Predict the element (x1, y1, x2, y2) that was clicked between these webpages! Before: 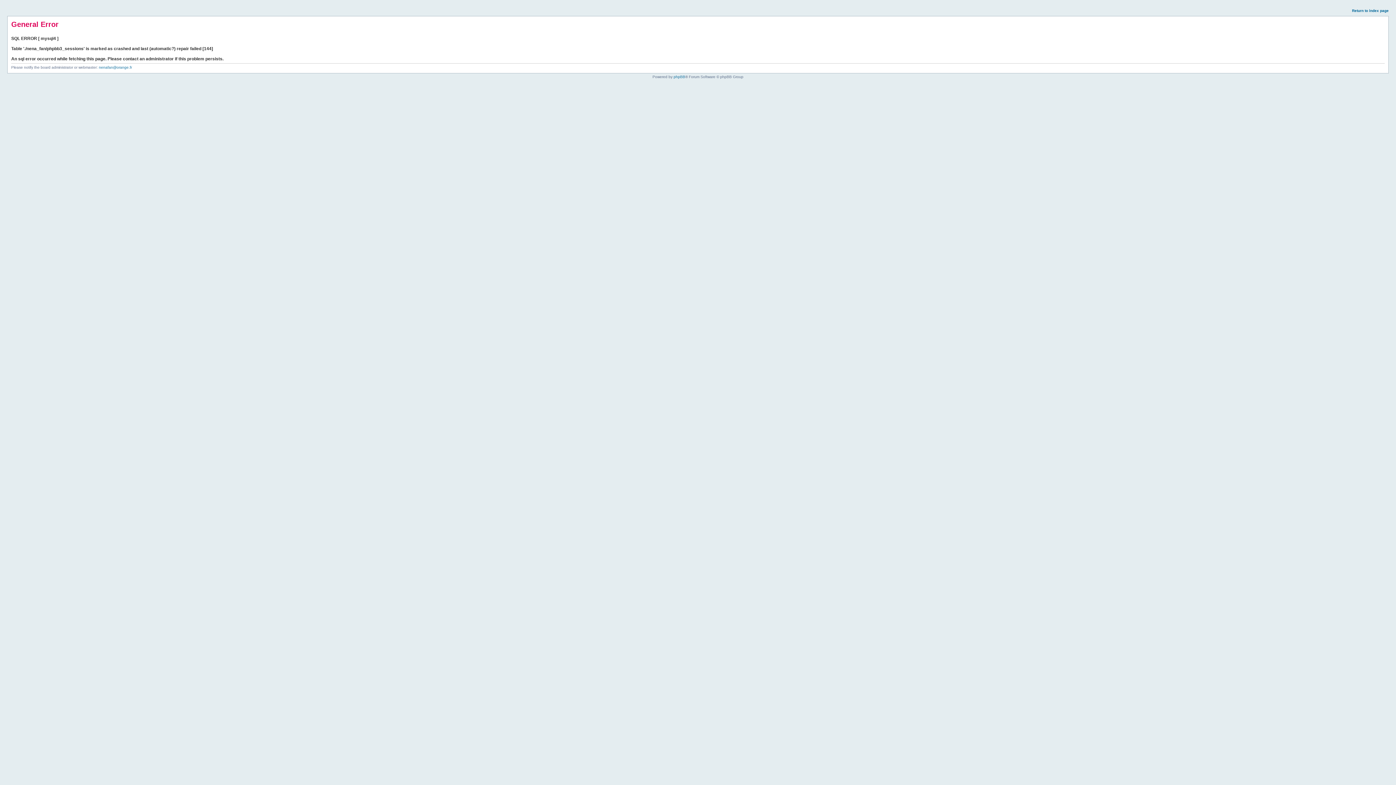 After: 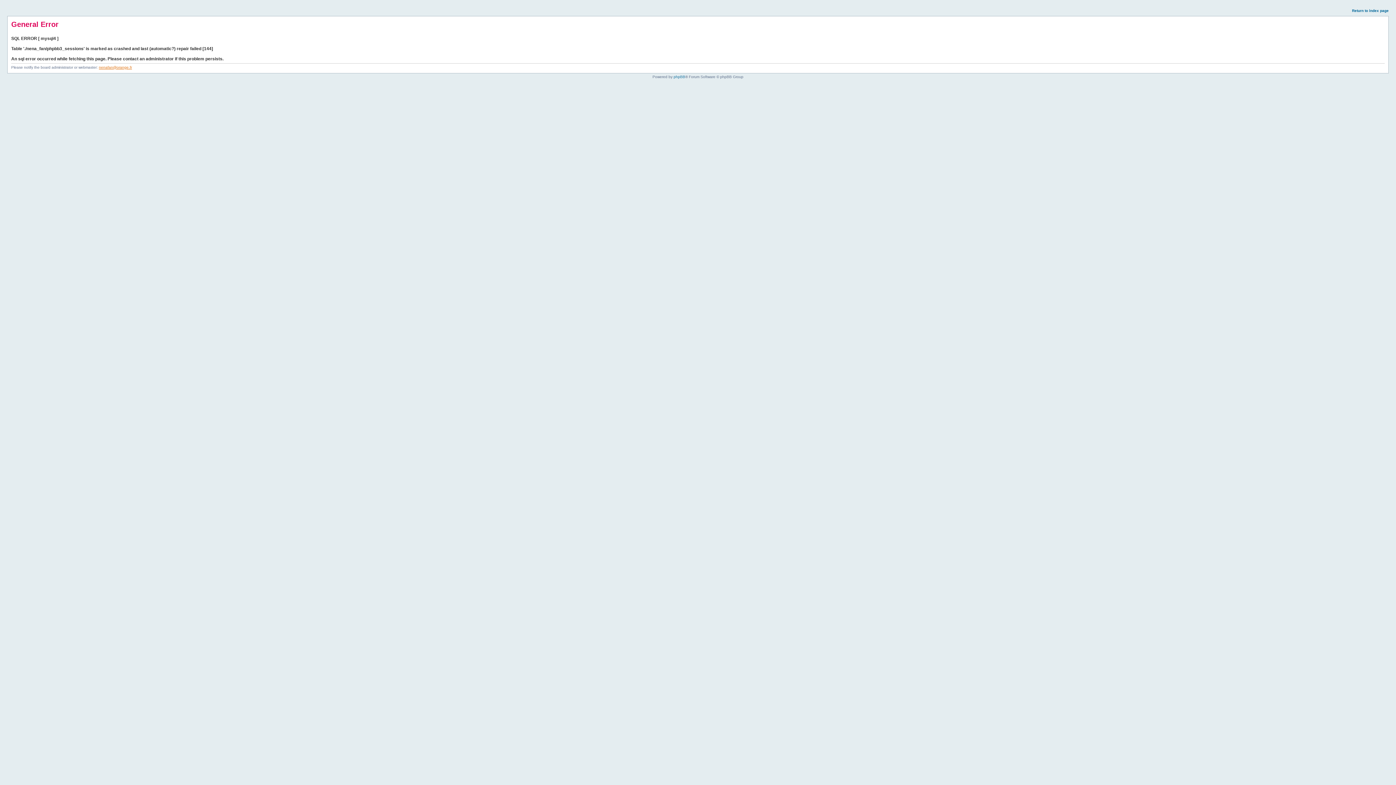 Action: label: nenafan@orange.fr bbox: (98, 65, 132, 69)